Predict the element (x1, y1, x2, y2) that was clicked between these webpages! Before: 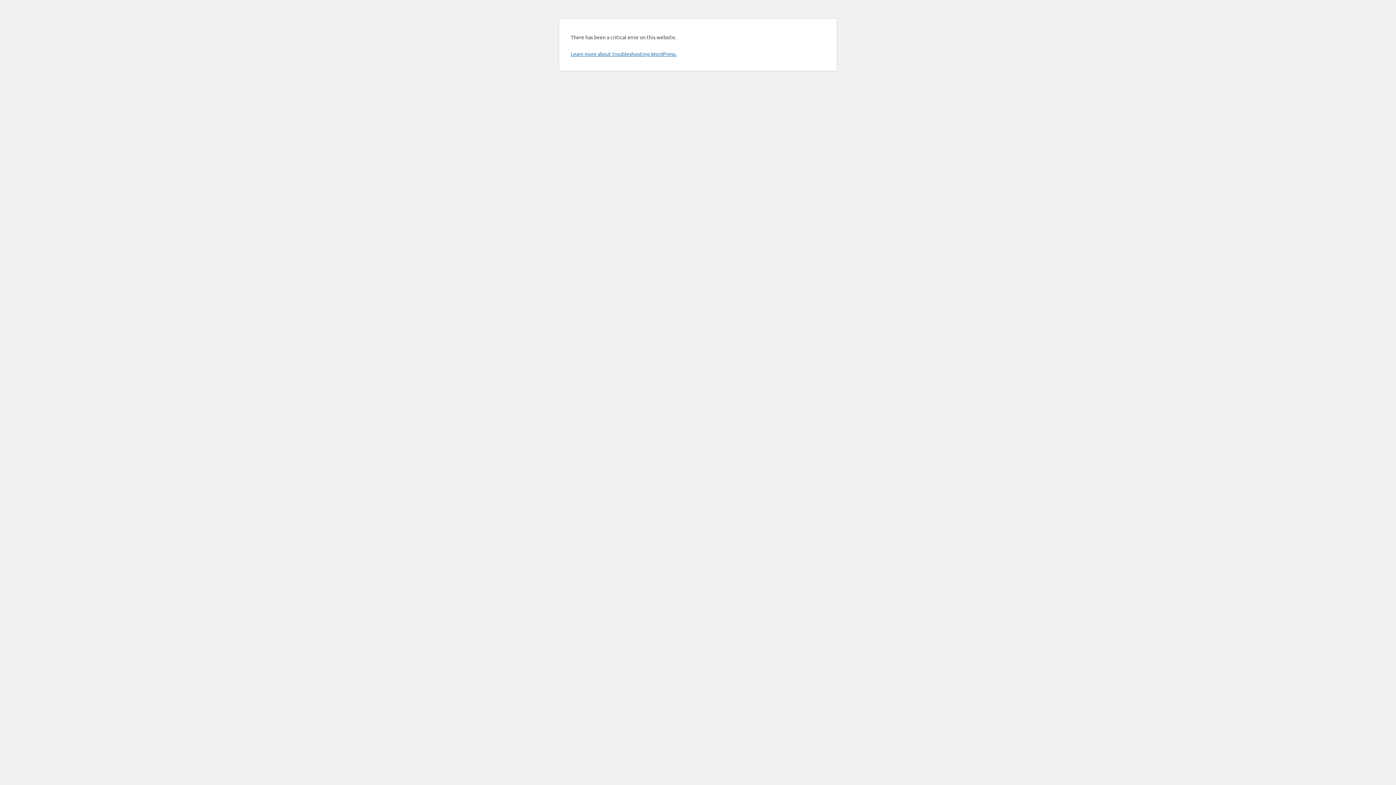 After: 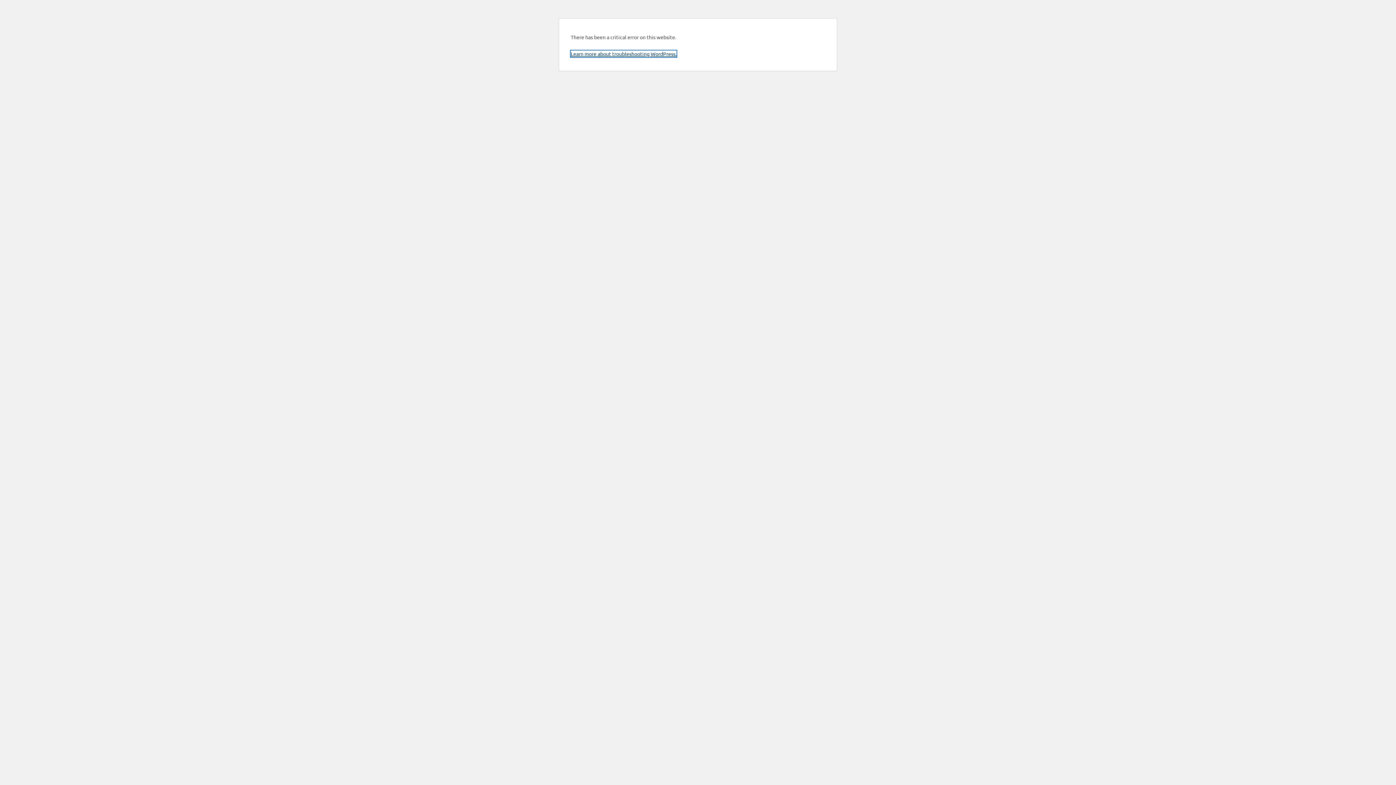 Action: bbox: (570, 50, 676, 57) label: Learn more about troubleshooting WordPress.